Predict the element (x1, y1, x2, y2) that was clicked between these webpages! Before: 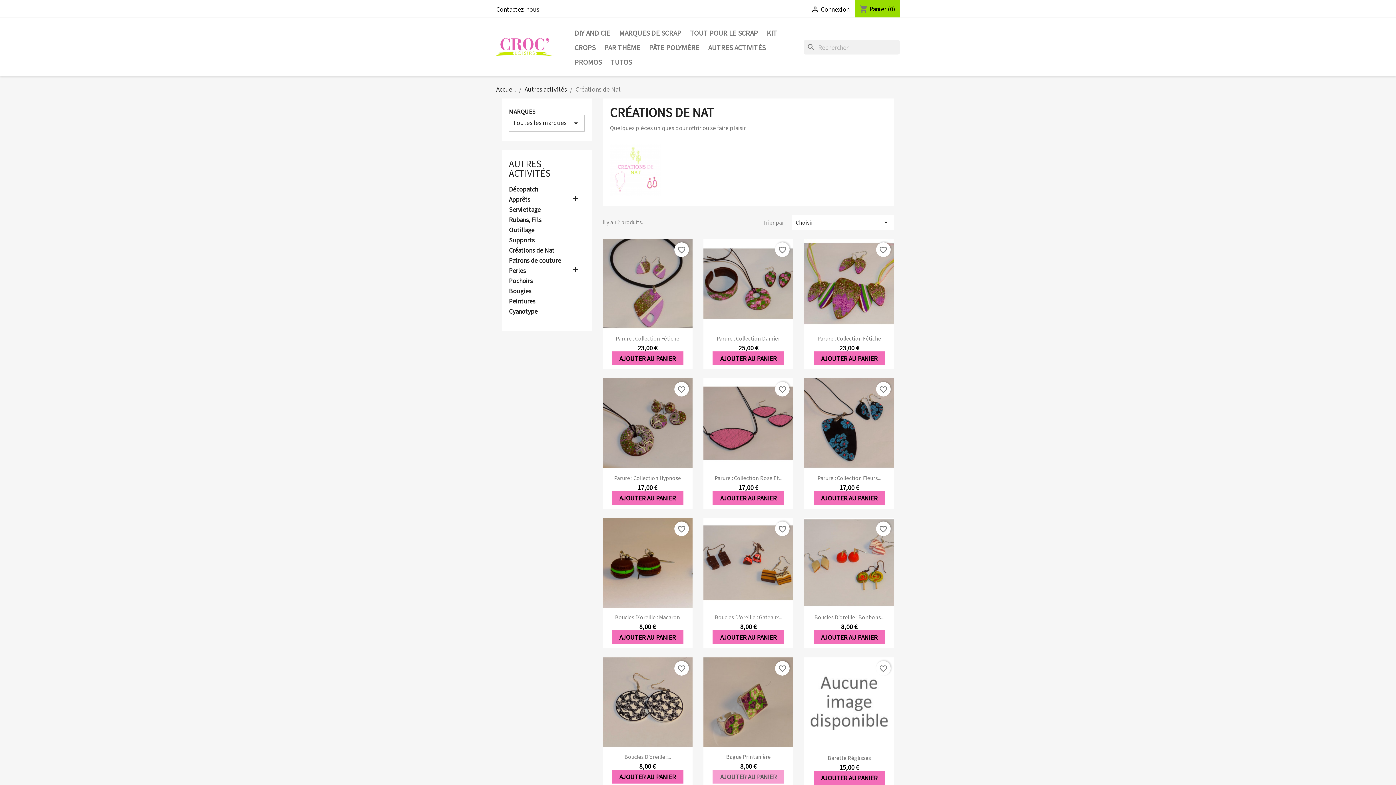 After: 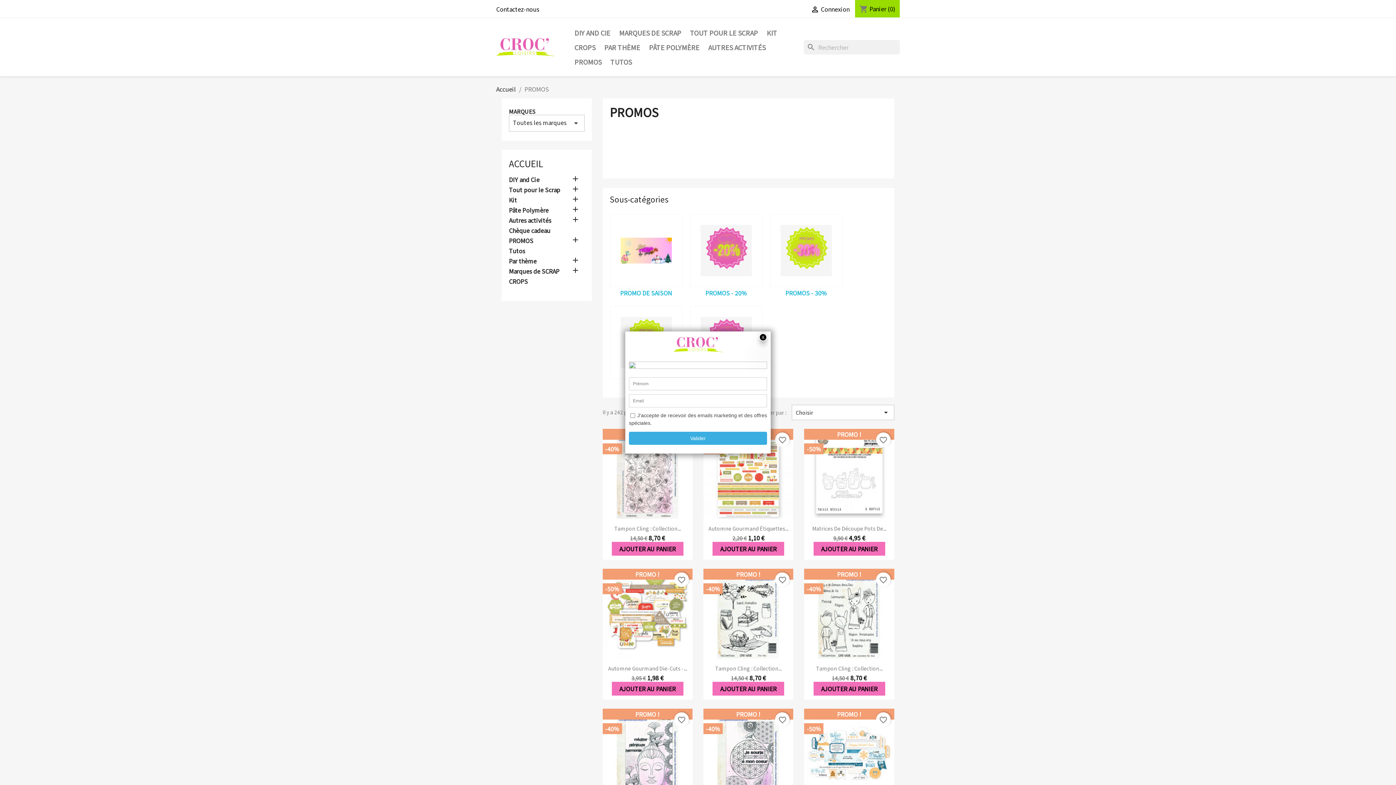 Action: label: PROMOS bbox: (570, 54, 605, 69)